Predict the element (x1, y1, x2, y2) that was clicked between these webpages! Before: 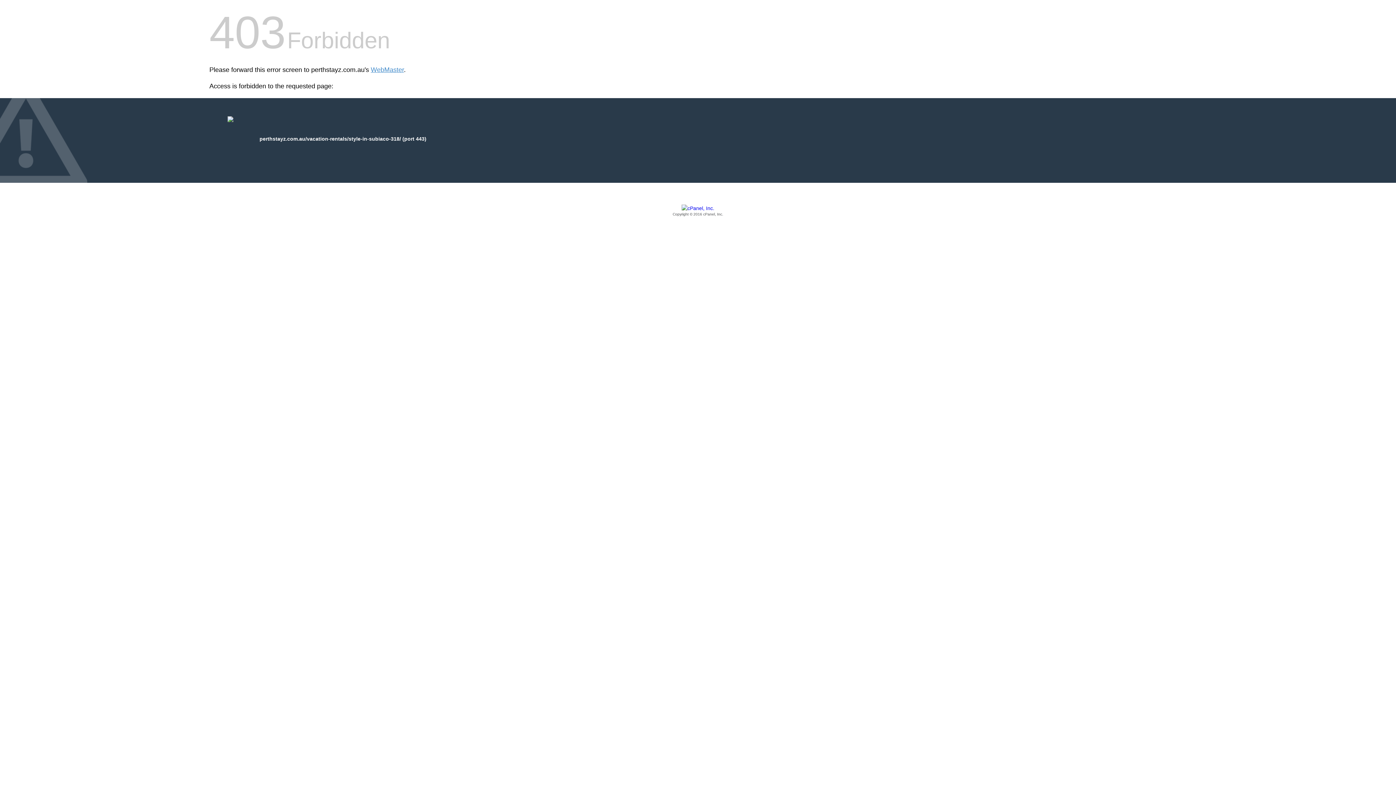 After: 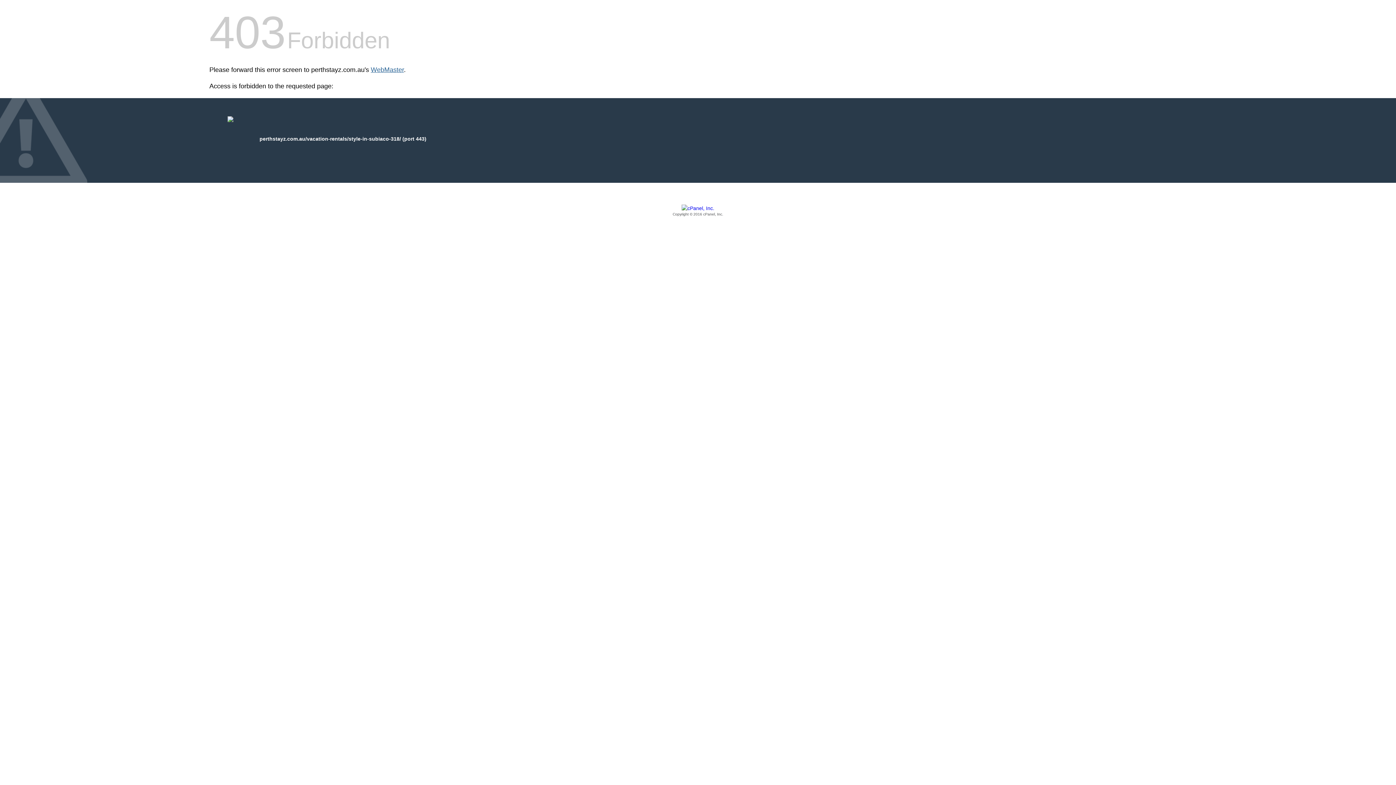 Action: label: WebMaster bbox: (370, 66, 404, 73)